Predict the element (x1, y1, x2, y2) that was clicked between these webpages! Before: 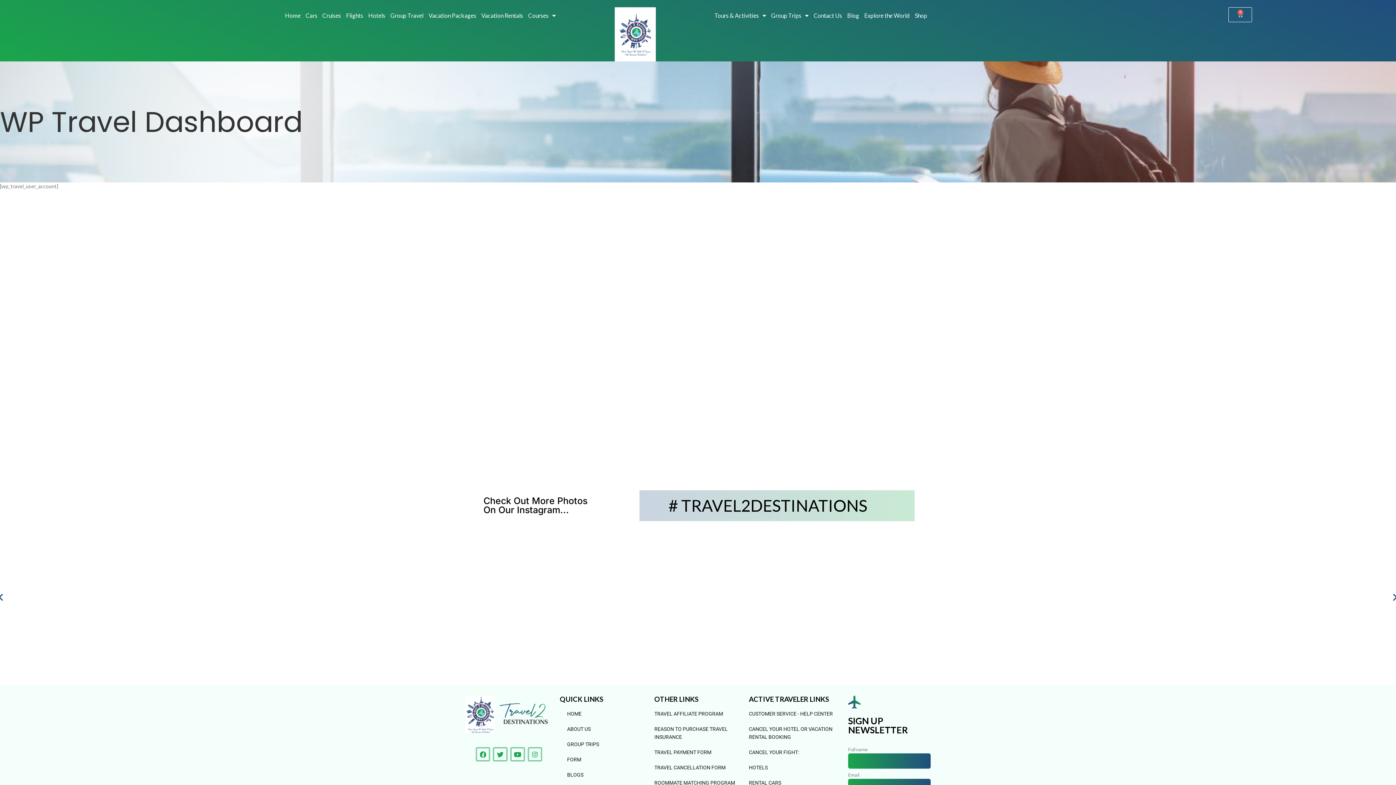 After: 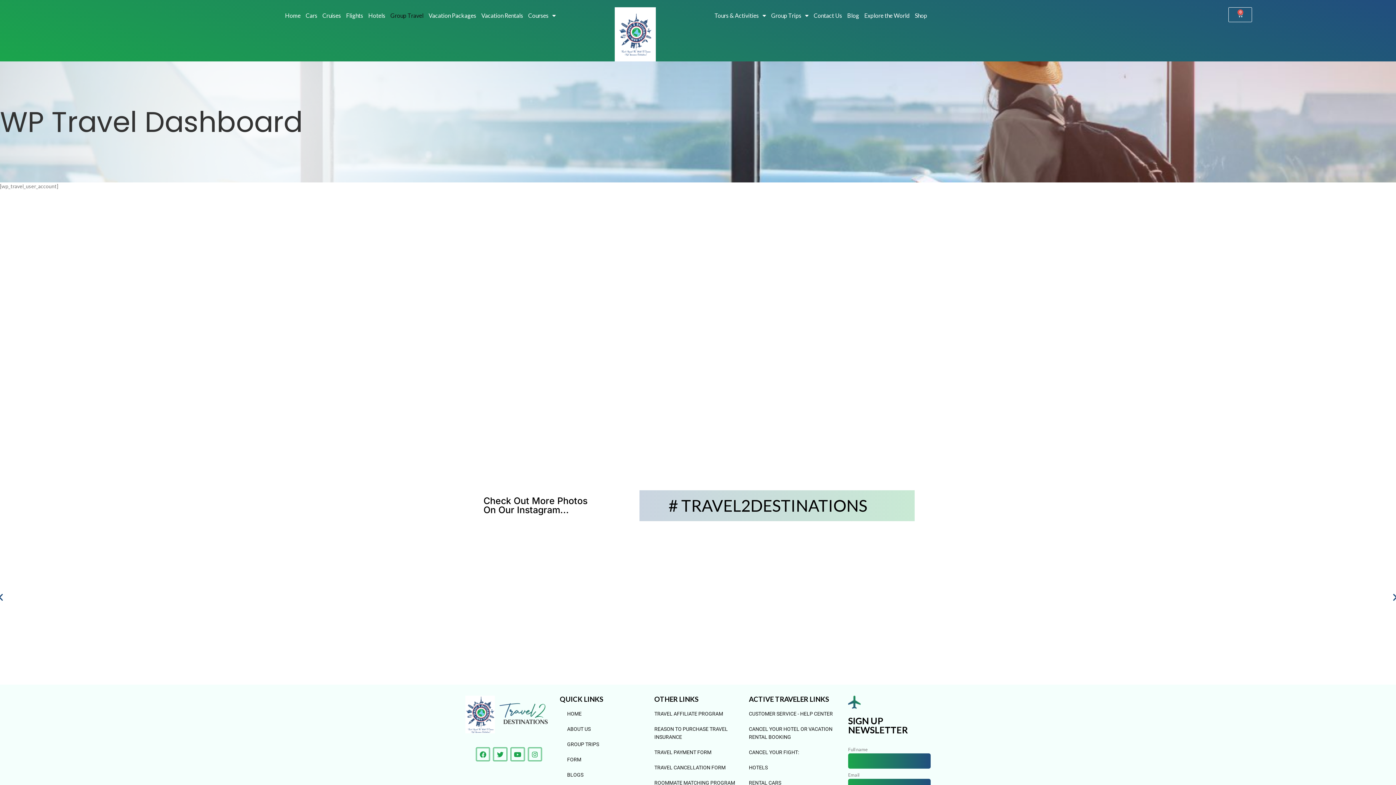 Action: label: Group Travel bbox: (388, 7, 426, 24)